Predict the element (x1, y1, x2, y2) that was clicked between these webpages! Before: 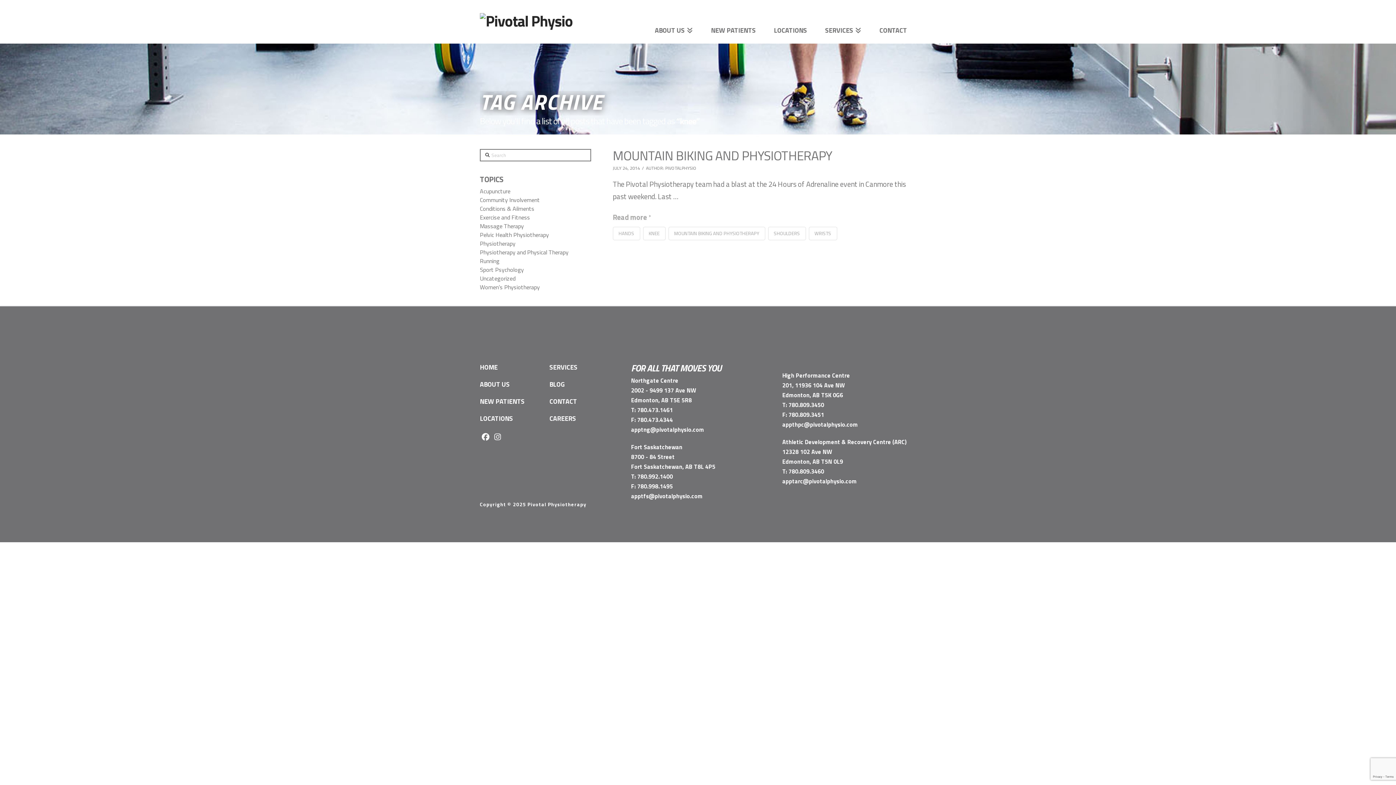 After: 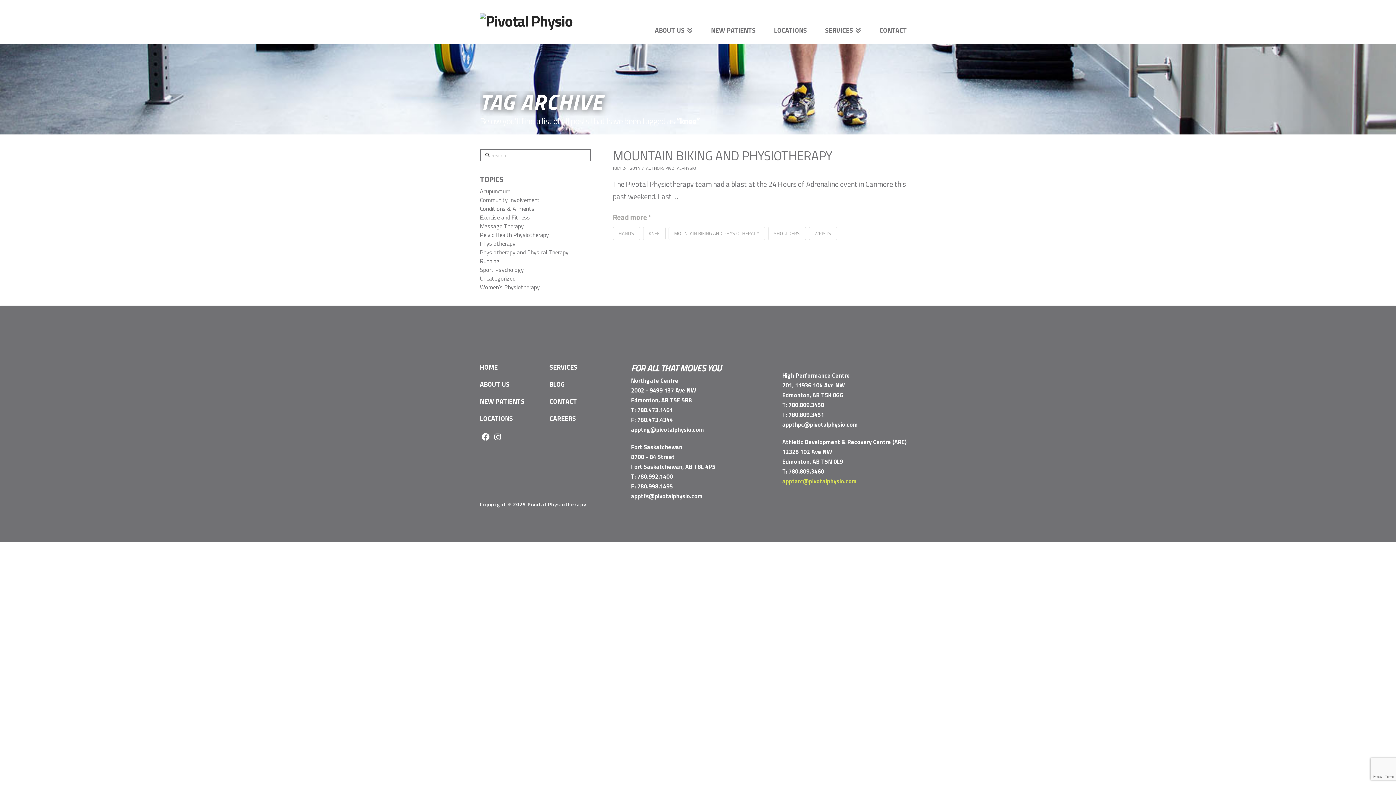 Action: bbox: (782, 477, 857, 485) label: apptarc@pivotalphysio.com